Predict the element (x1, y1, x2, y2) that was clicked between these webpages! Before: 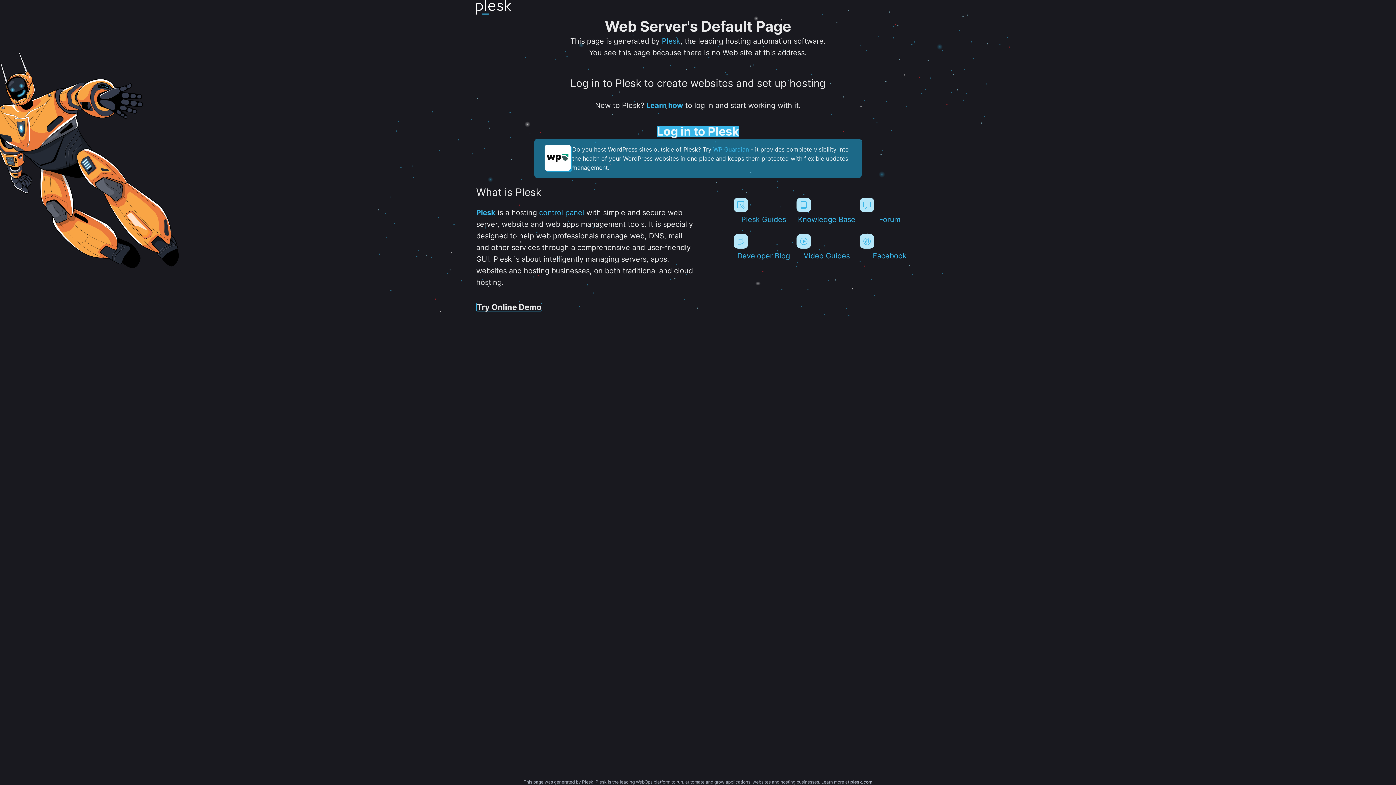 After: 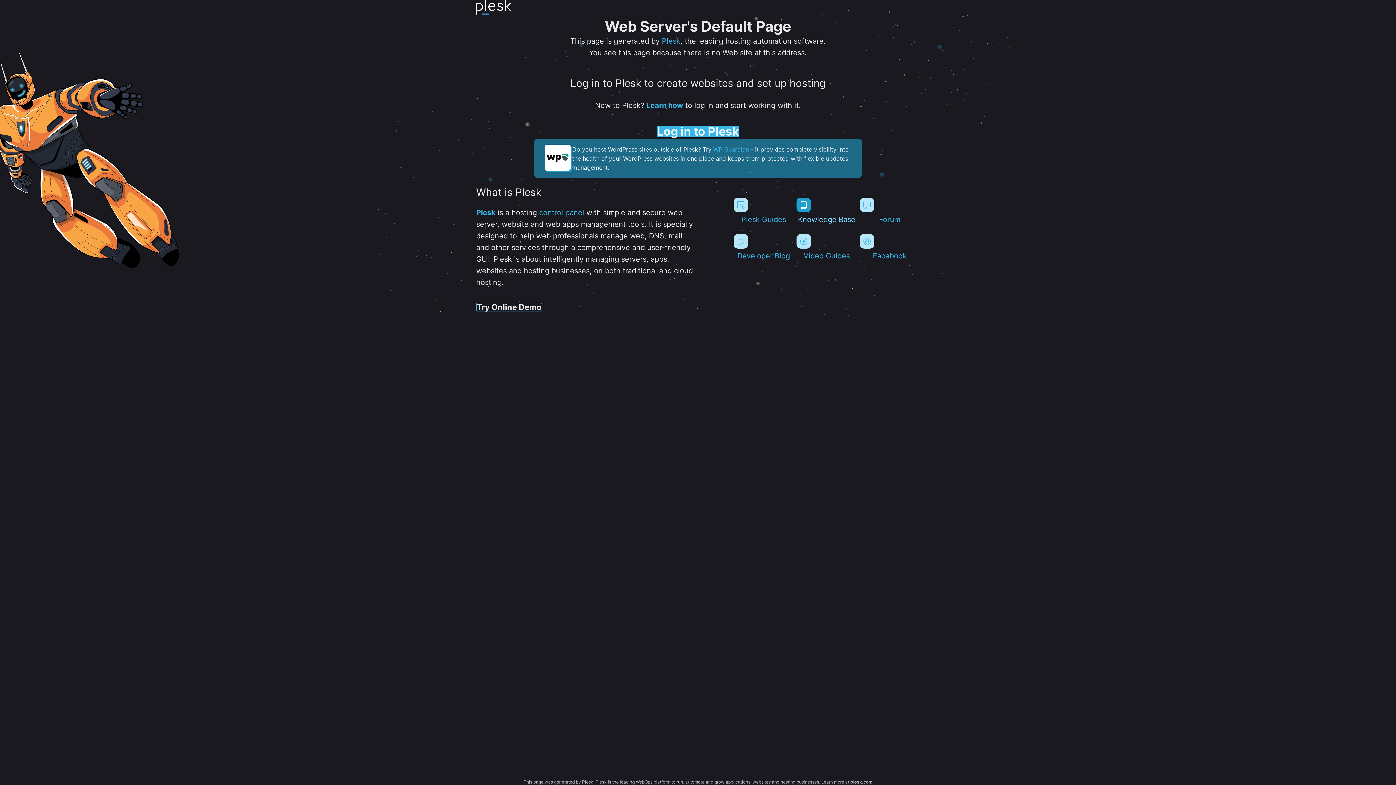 Action: bbox: (796, 197, 856, 224) label: Knowledge Base